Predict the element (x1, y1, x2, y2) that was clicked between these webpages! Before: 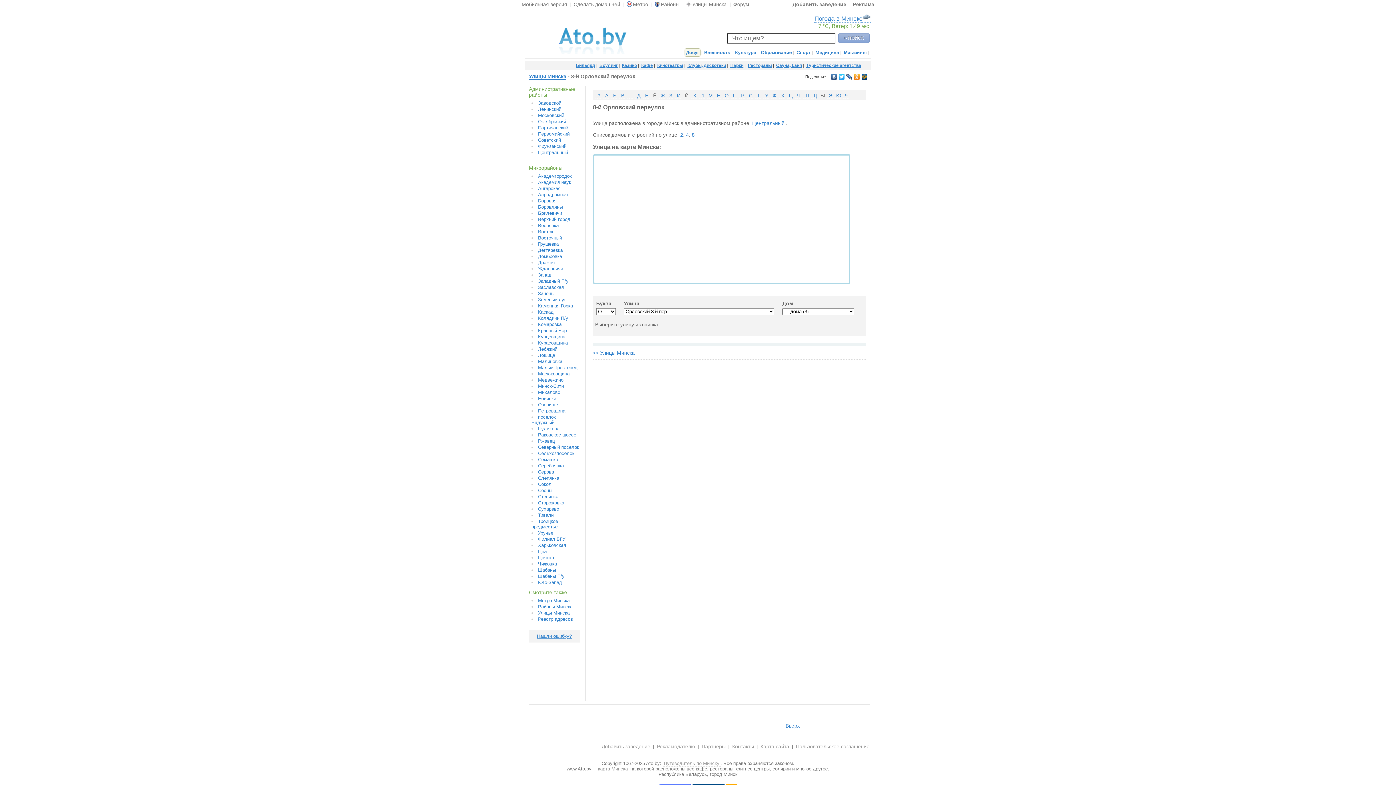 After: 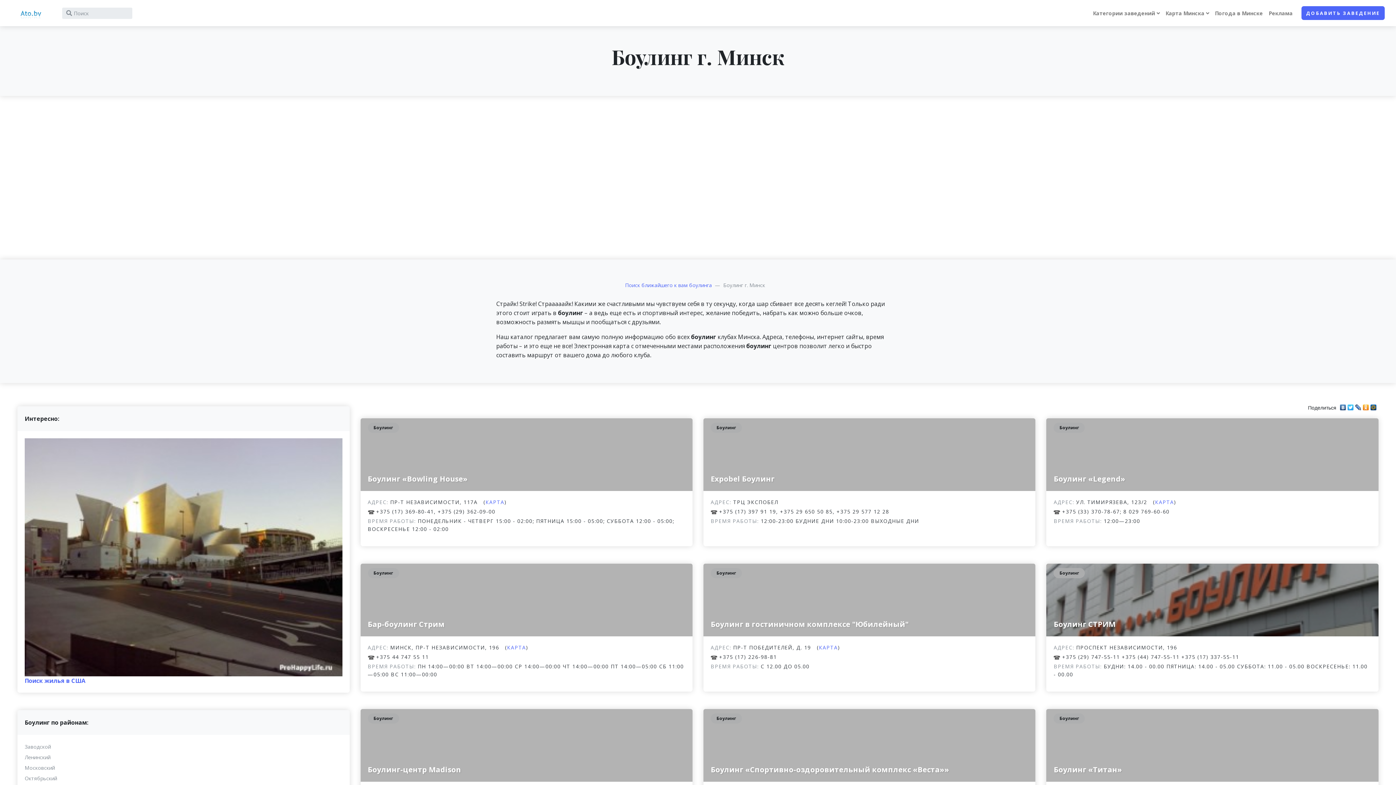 Action: label: Боулинг bbox: (598, 61, 618, 70)